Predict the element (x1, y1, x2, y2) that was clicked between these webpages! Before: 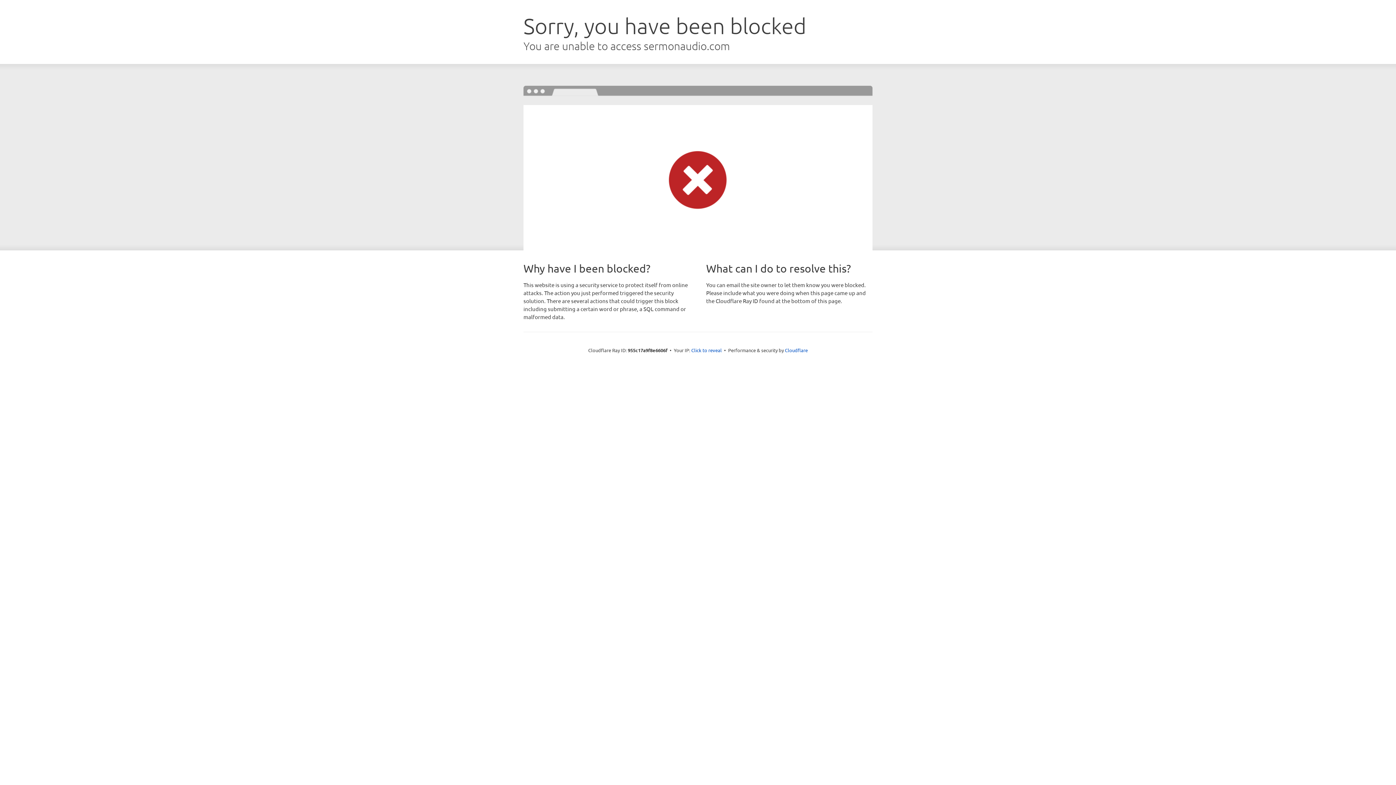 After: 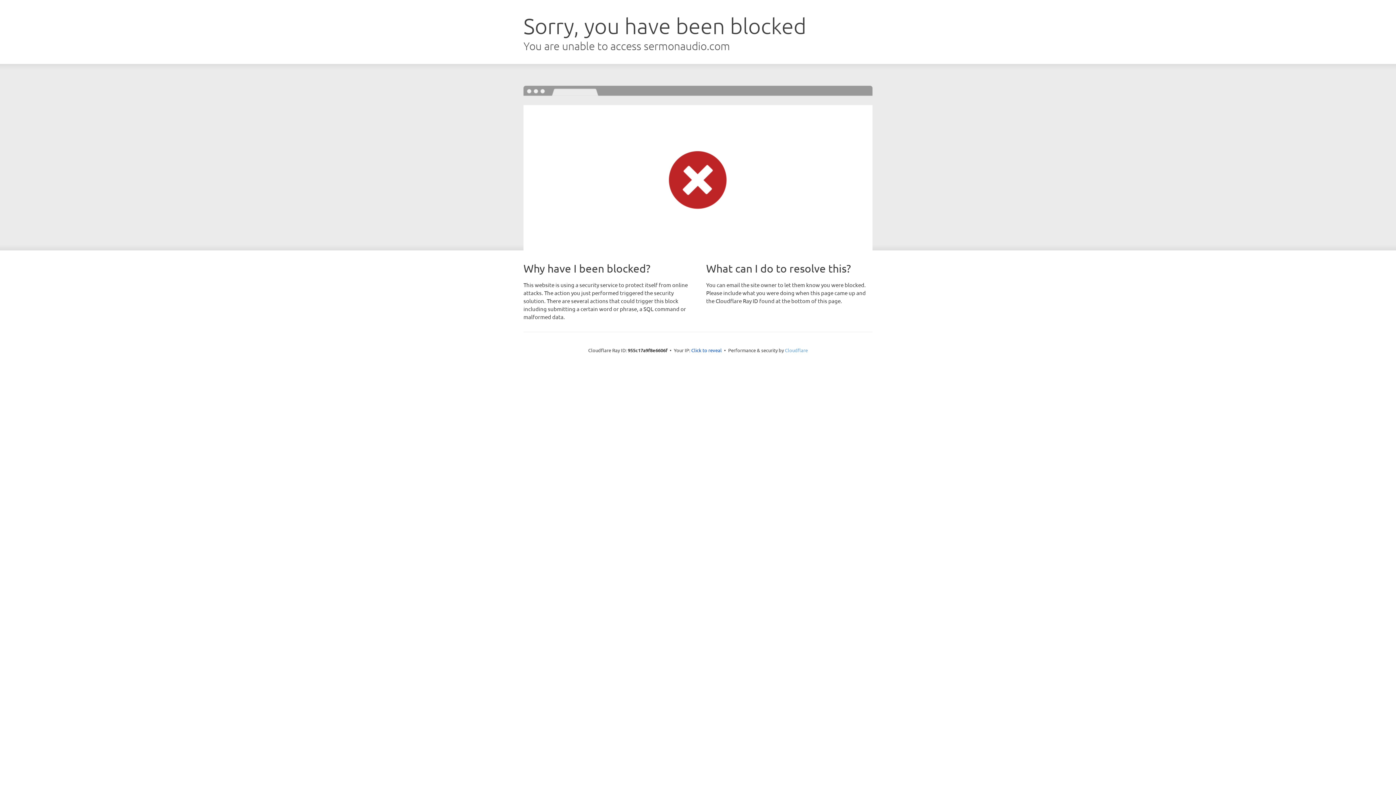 Action: bbox: (785, 347, 808, 353) label: Cloudflare